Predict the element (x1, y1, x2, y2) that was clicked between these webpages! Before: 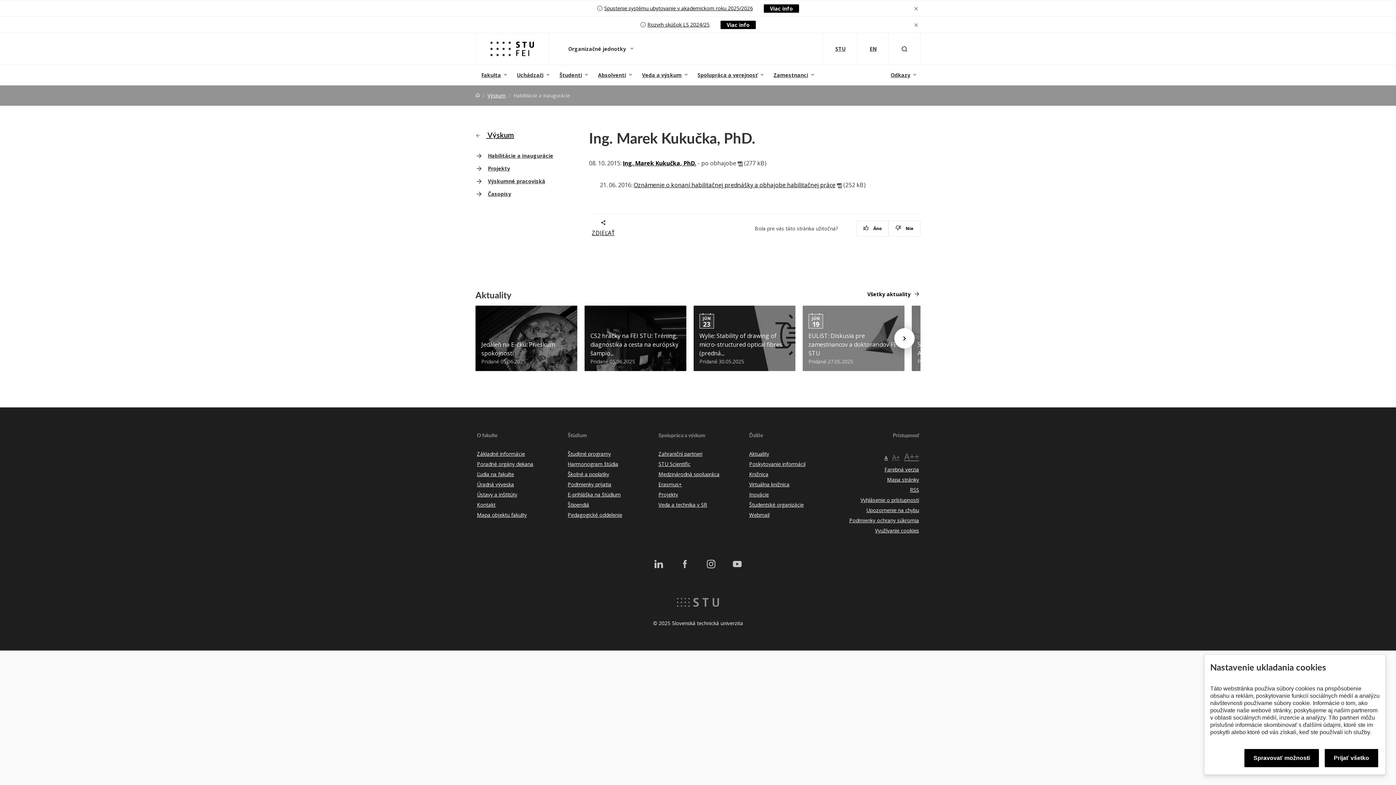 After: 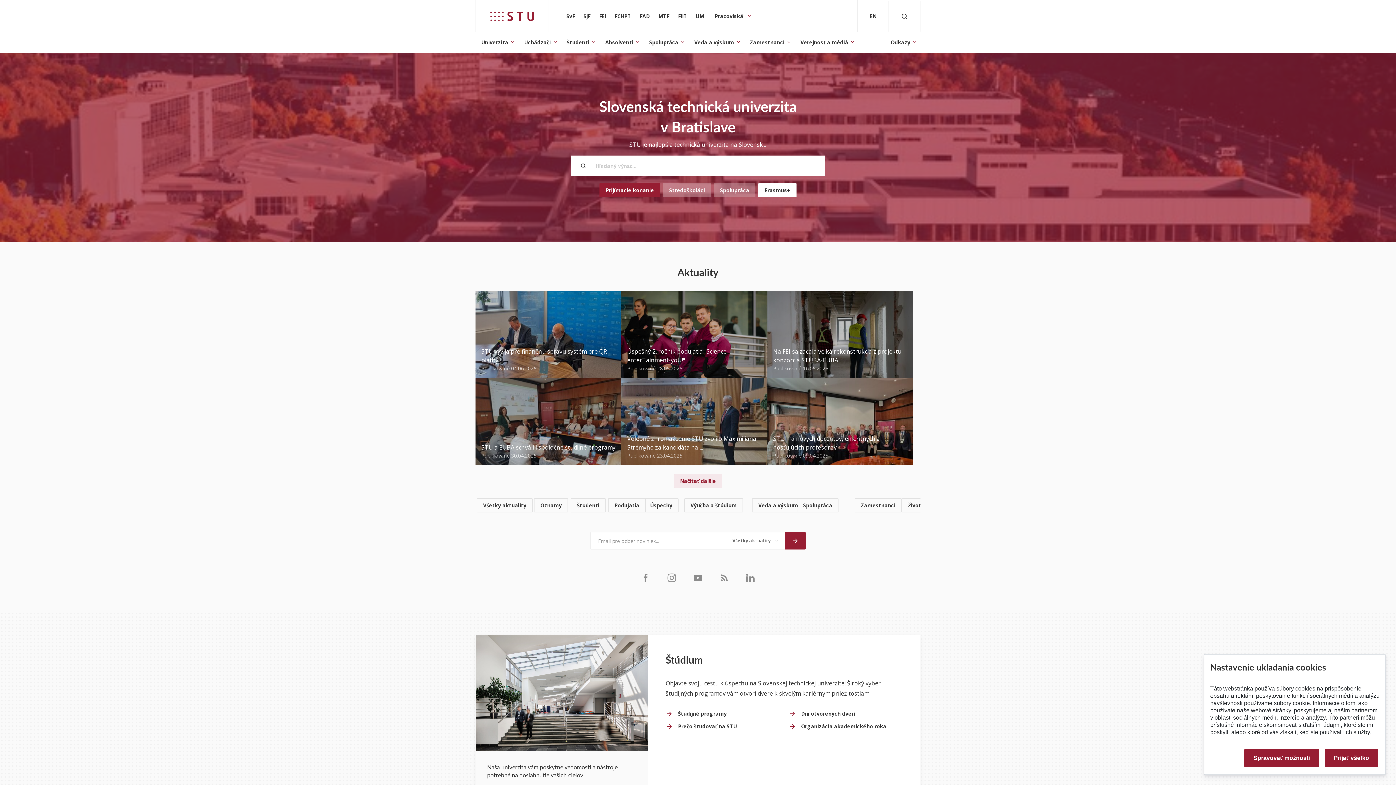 Action: label: STU bbox: (823, 33, 857, 64)